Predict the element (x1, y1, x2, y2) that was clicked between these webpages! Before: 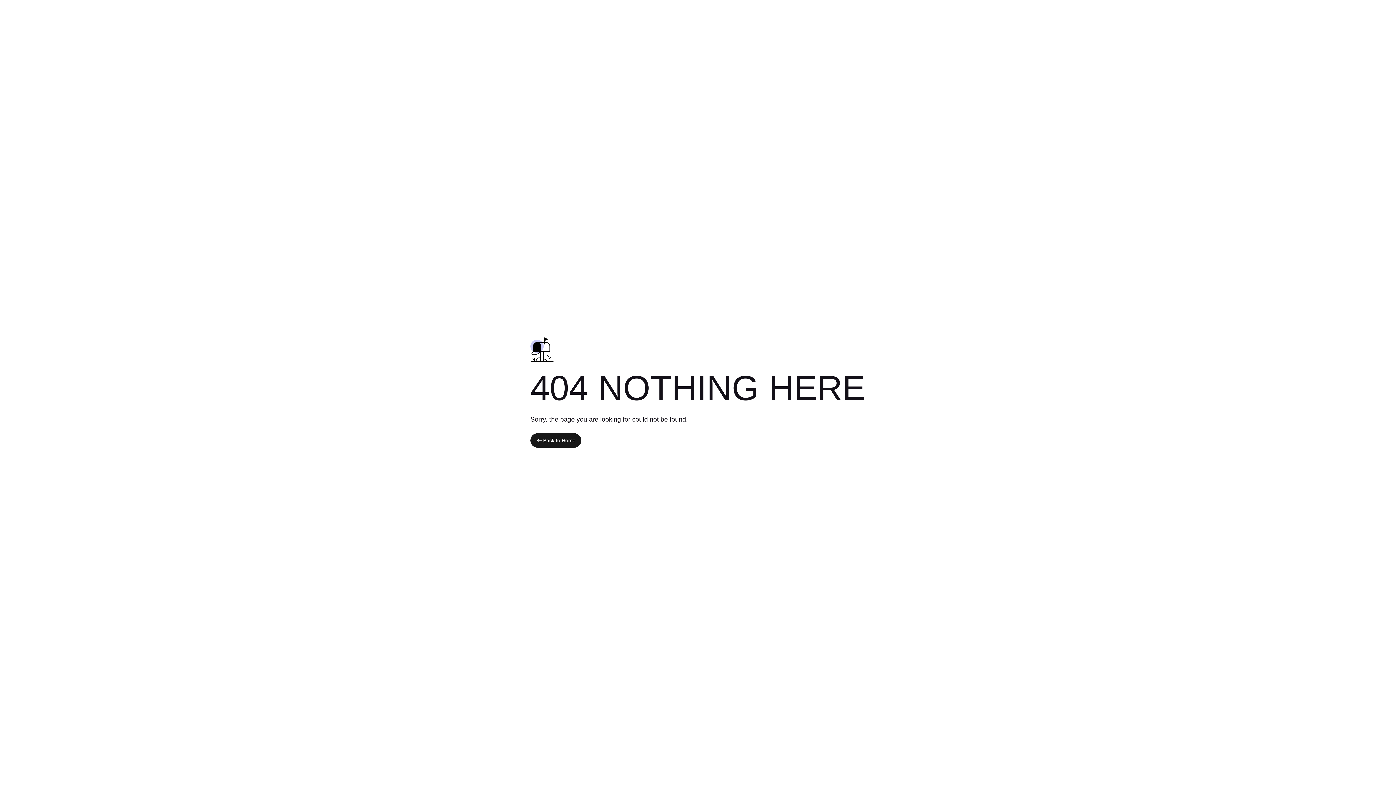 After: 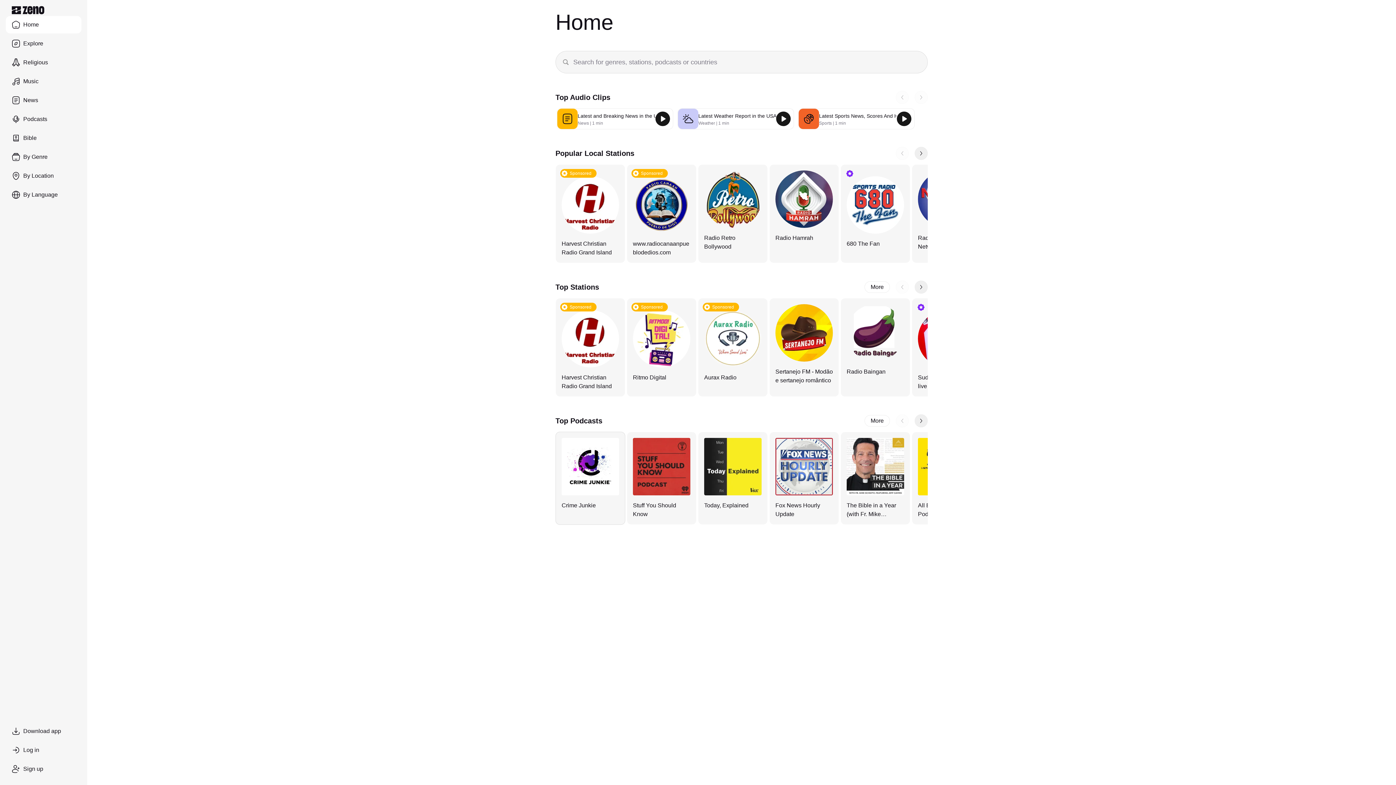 Action: label: Back to Home bbox: (530, 433, 581, 448)